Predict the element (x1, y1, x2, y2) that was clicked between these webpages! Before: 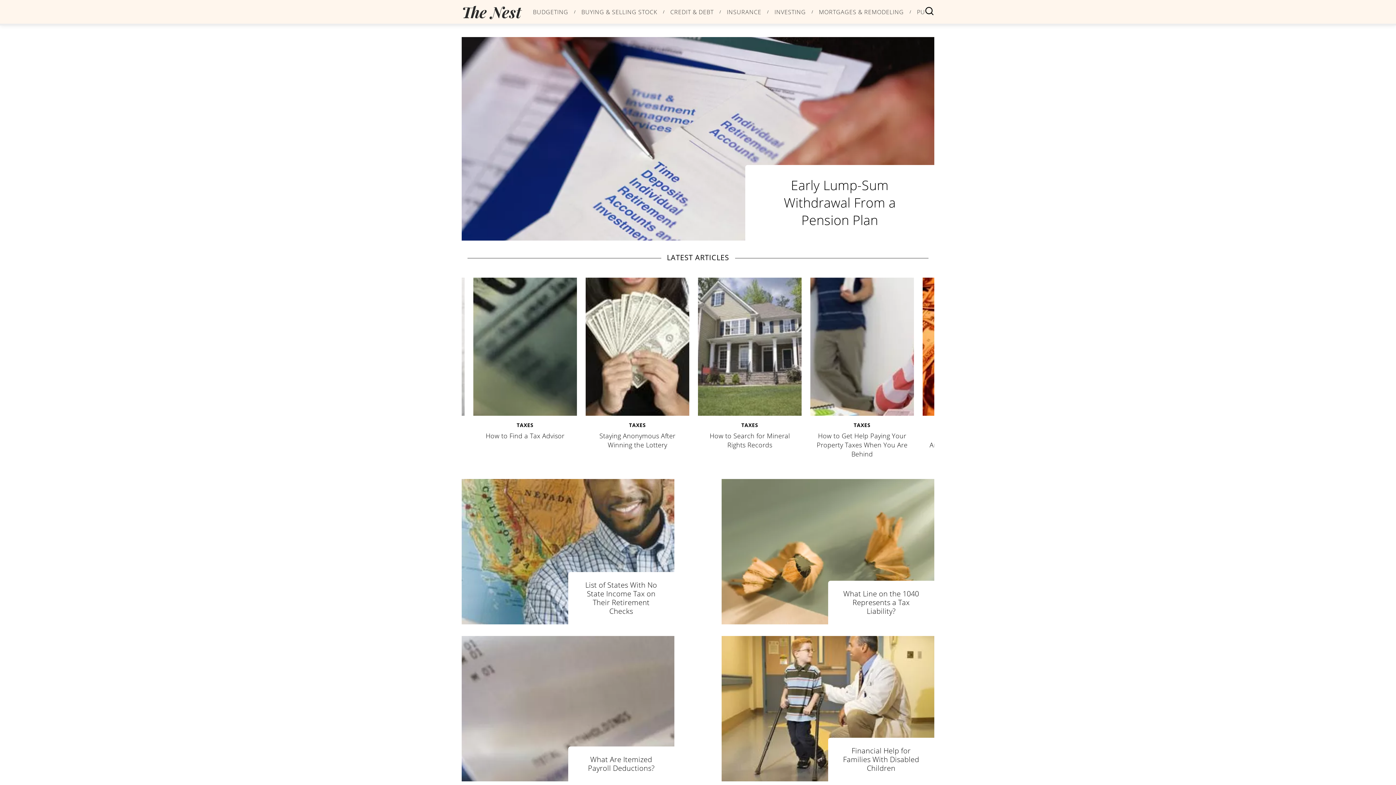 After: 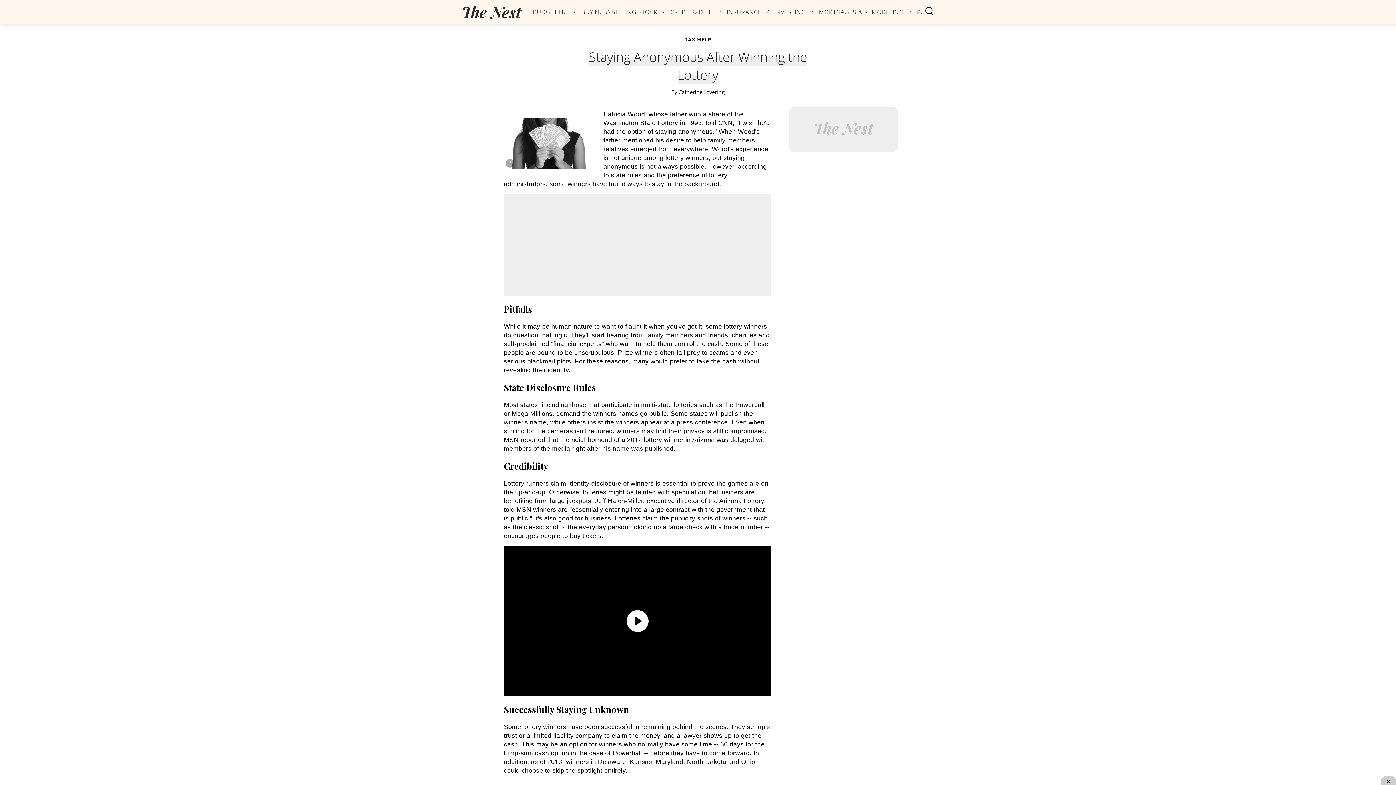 Action: bbox: (585, 277, 689, 416)